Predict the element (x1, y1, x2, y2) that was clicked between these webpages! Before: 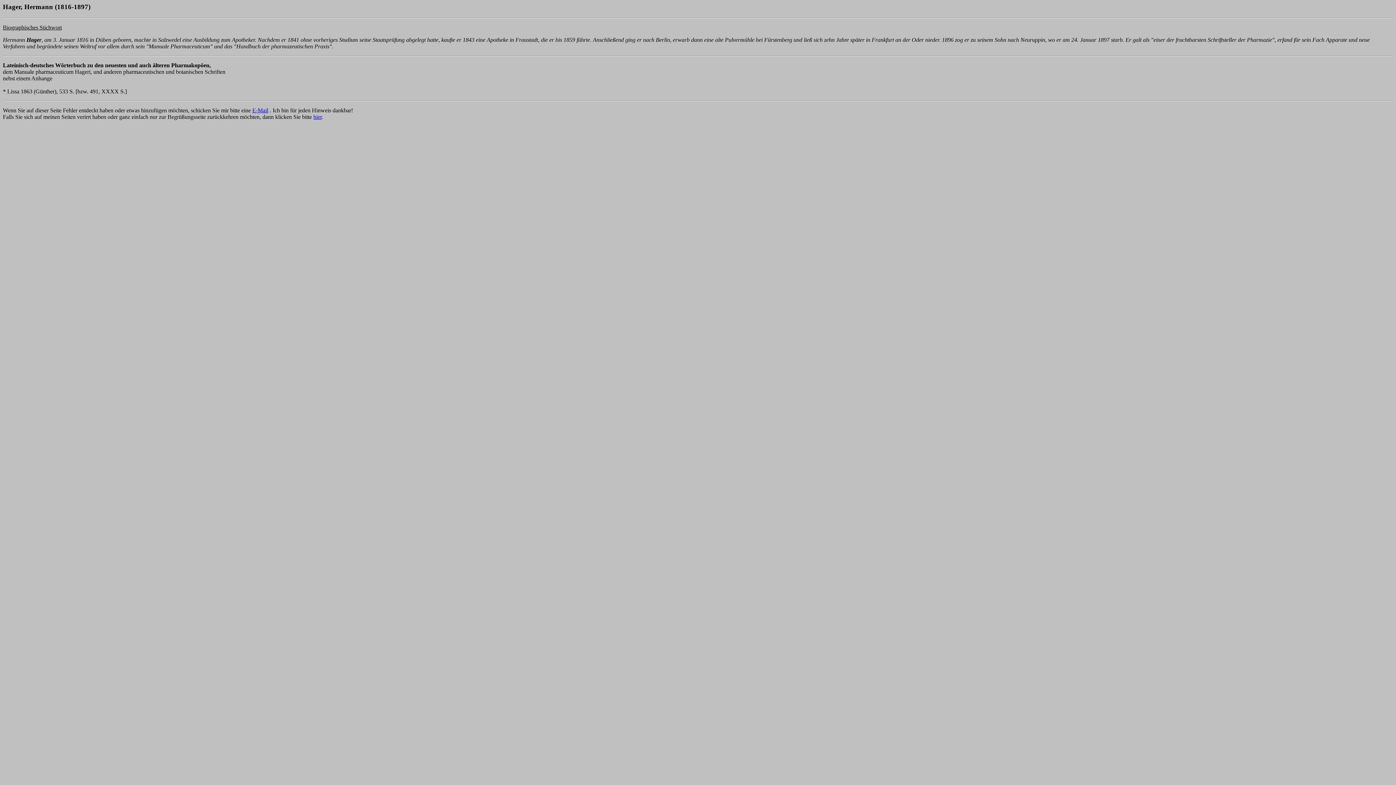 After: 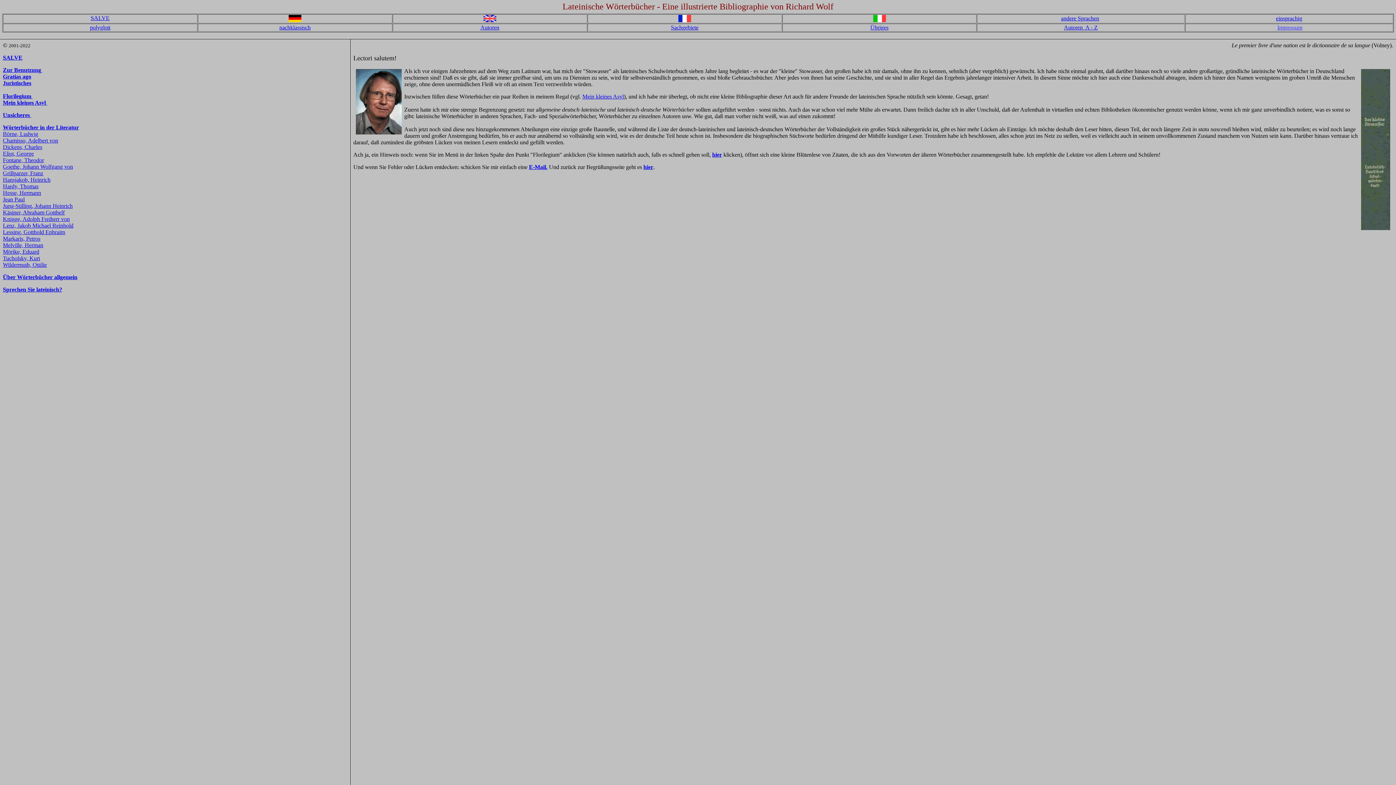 Action: bbox: (313, 113, 321, 119) label: hier